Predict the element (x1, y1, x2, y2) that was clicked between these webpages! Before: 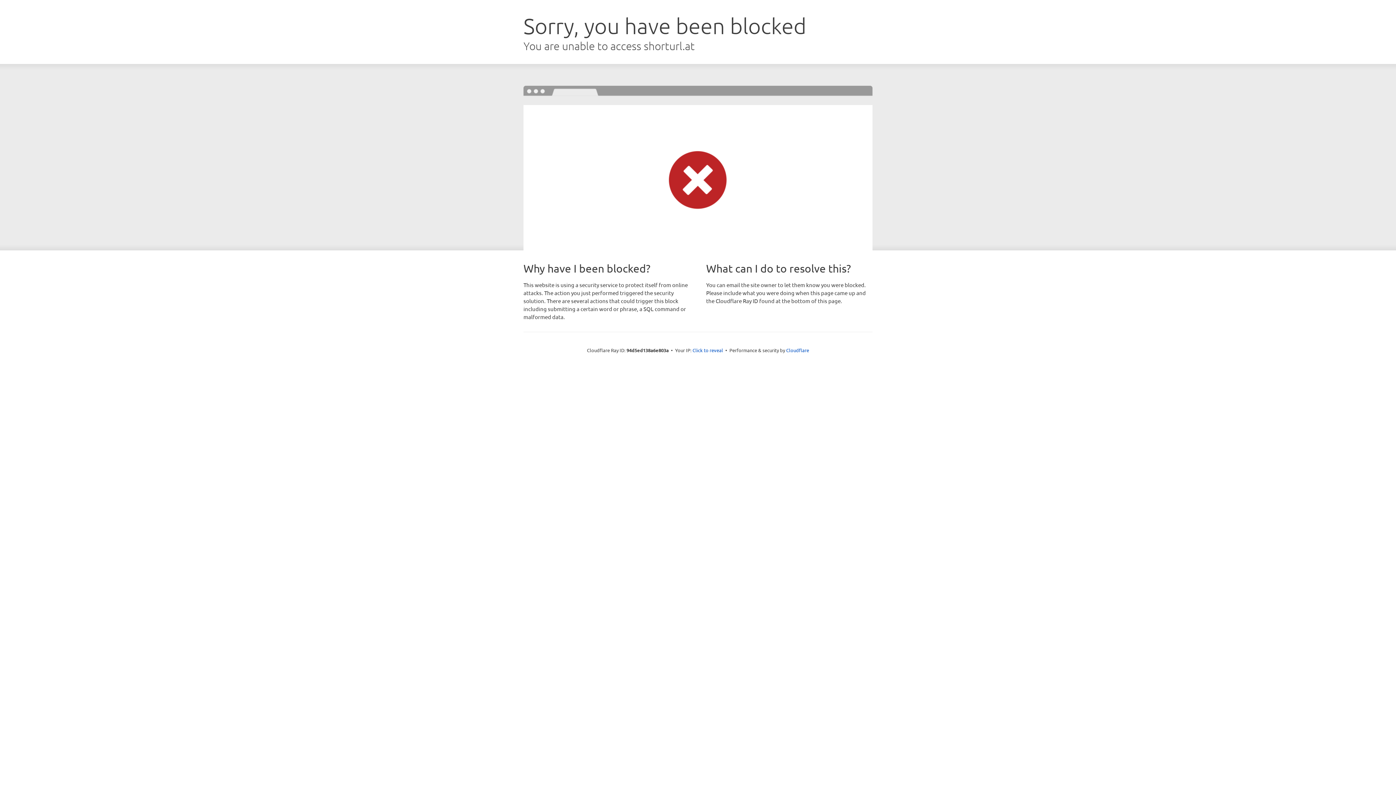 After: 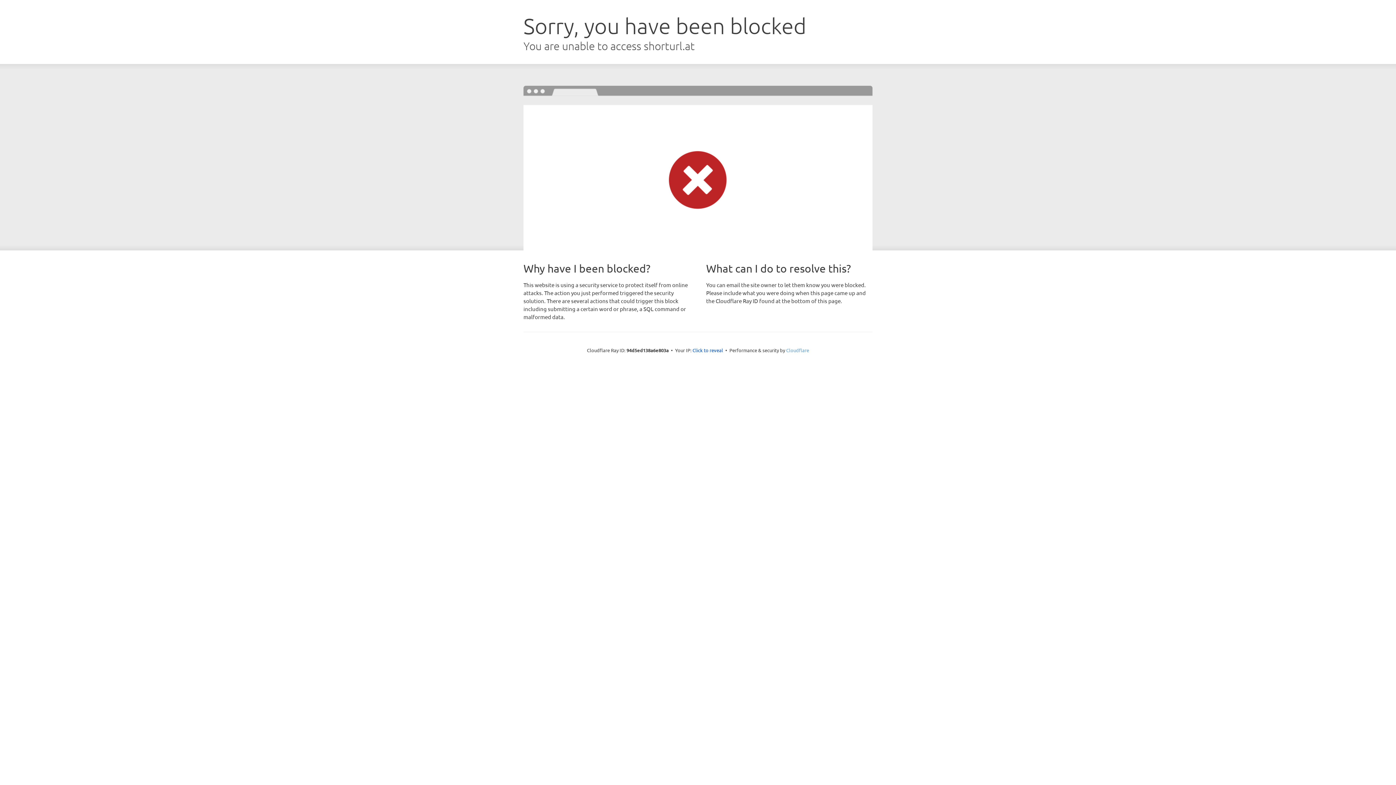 Action: label: Cloudflare bbox: (786, 347, 809, 353)